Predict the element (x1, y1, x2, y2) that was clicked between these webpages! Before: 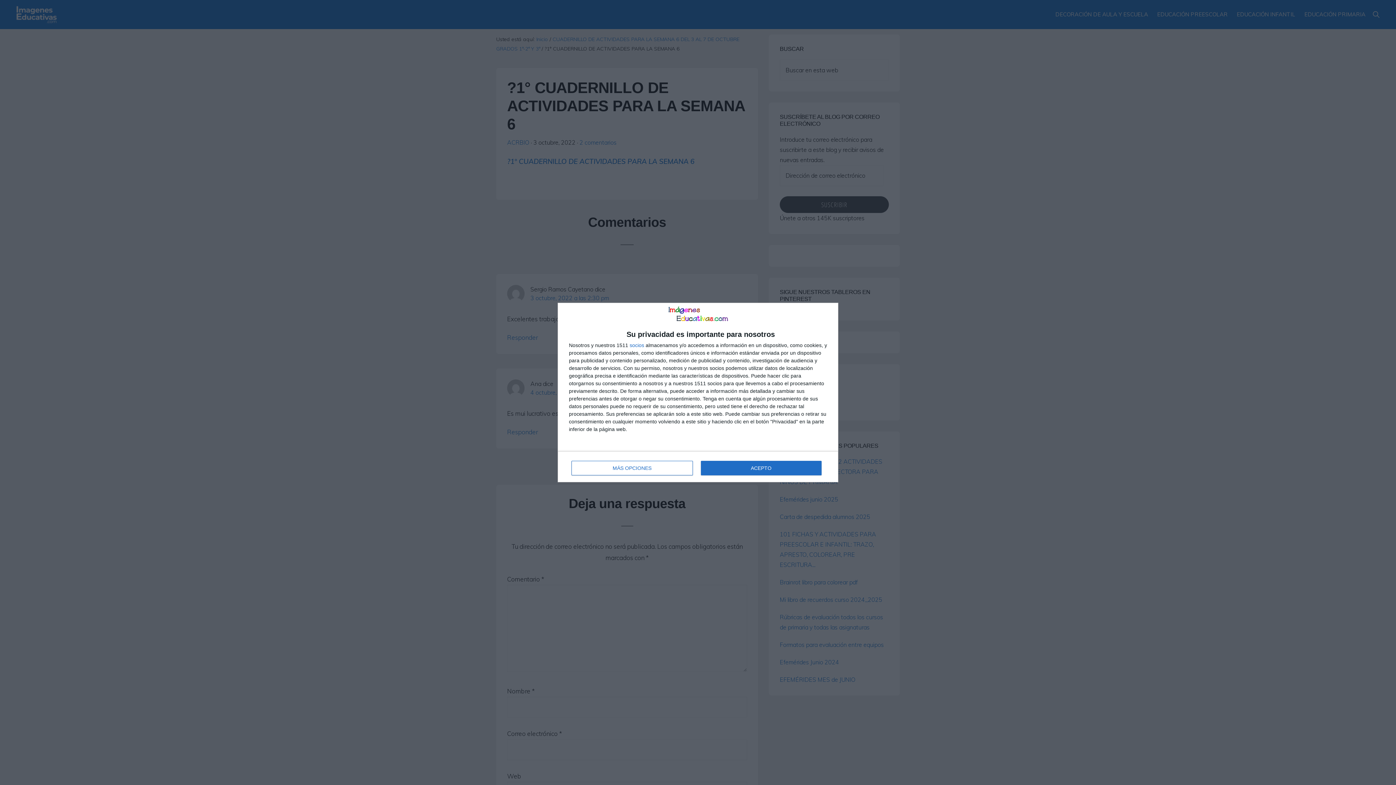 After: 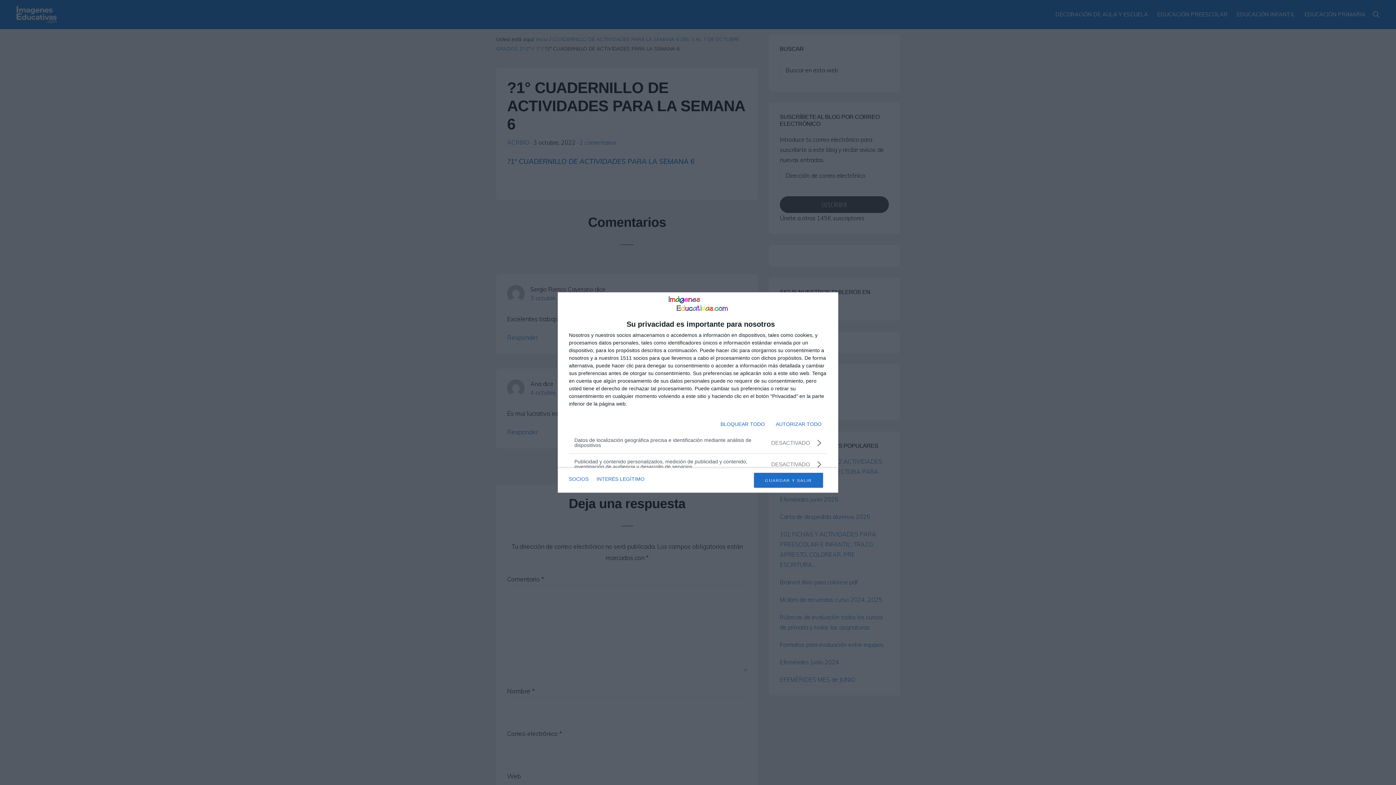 Action: label: MÁS OPCIONES bbox: (571, 461, 692, 475)